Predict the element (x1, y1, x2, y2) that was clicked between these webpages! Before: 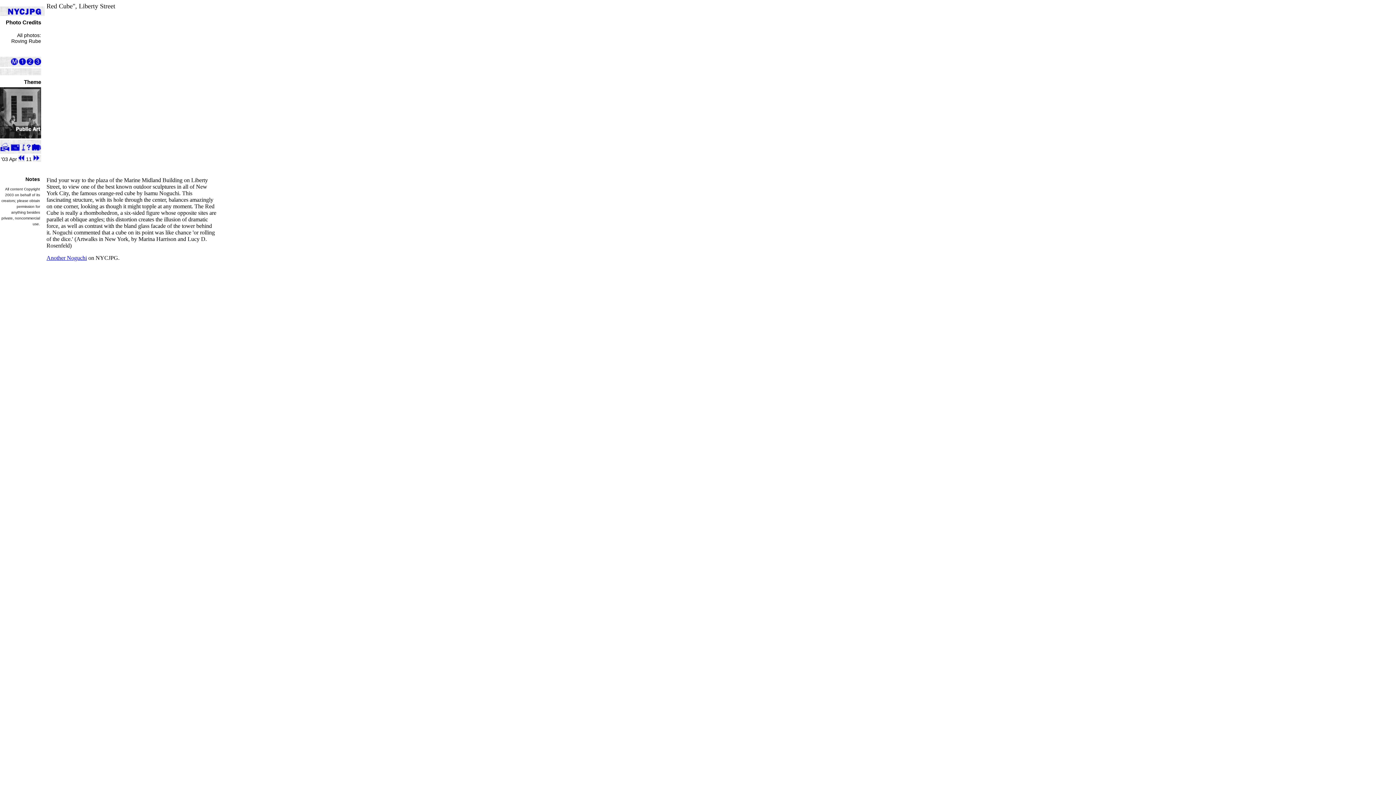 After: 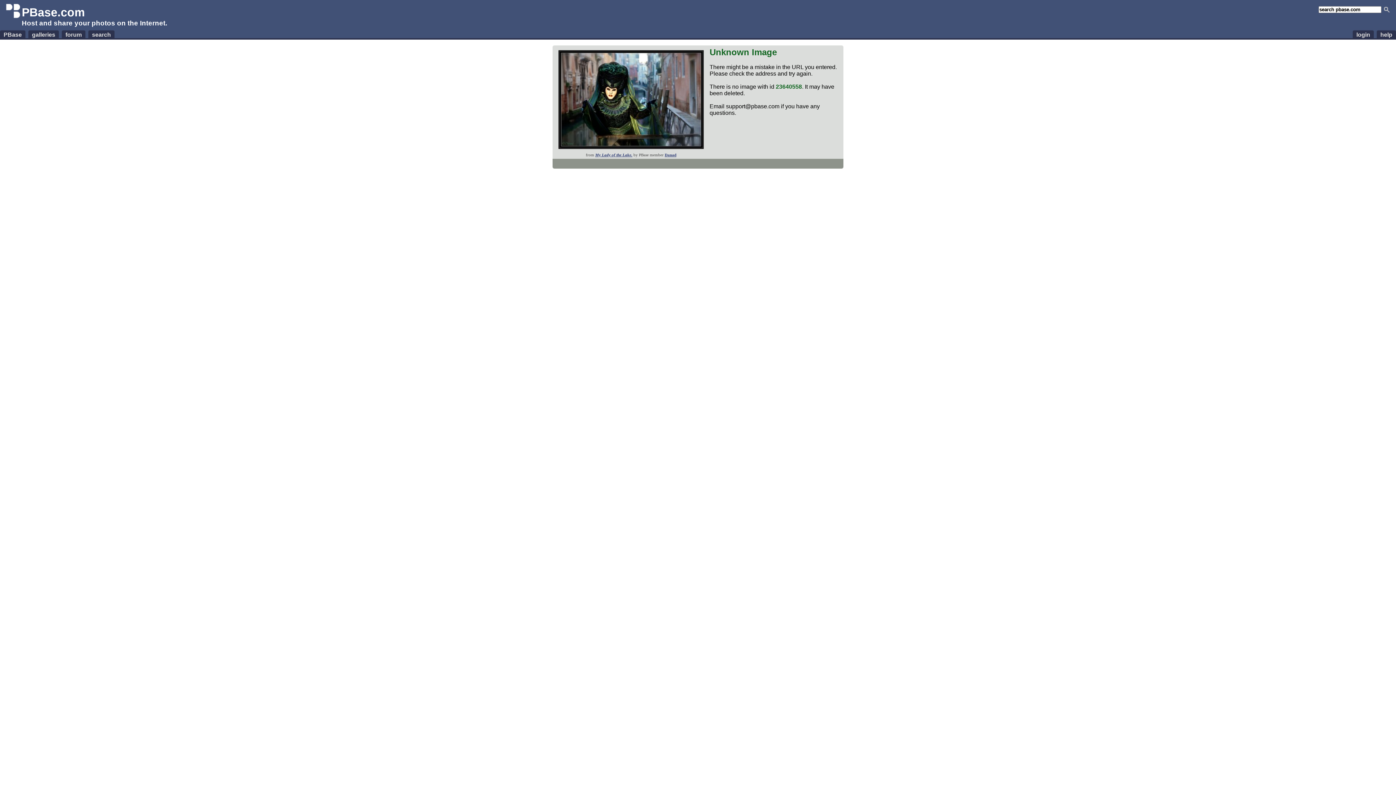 Action: bbox: (44, 157, 229, 164)